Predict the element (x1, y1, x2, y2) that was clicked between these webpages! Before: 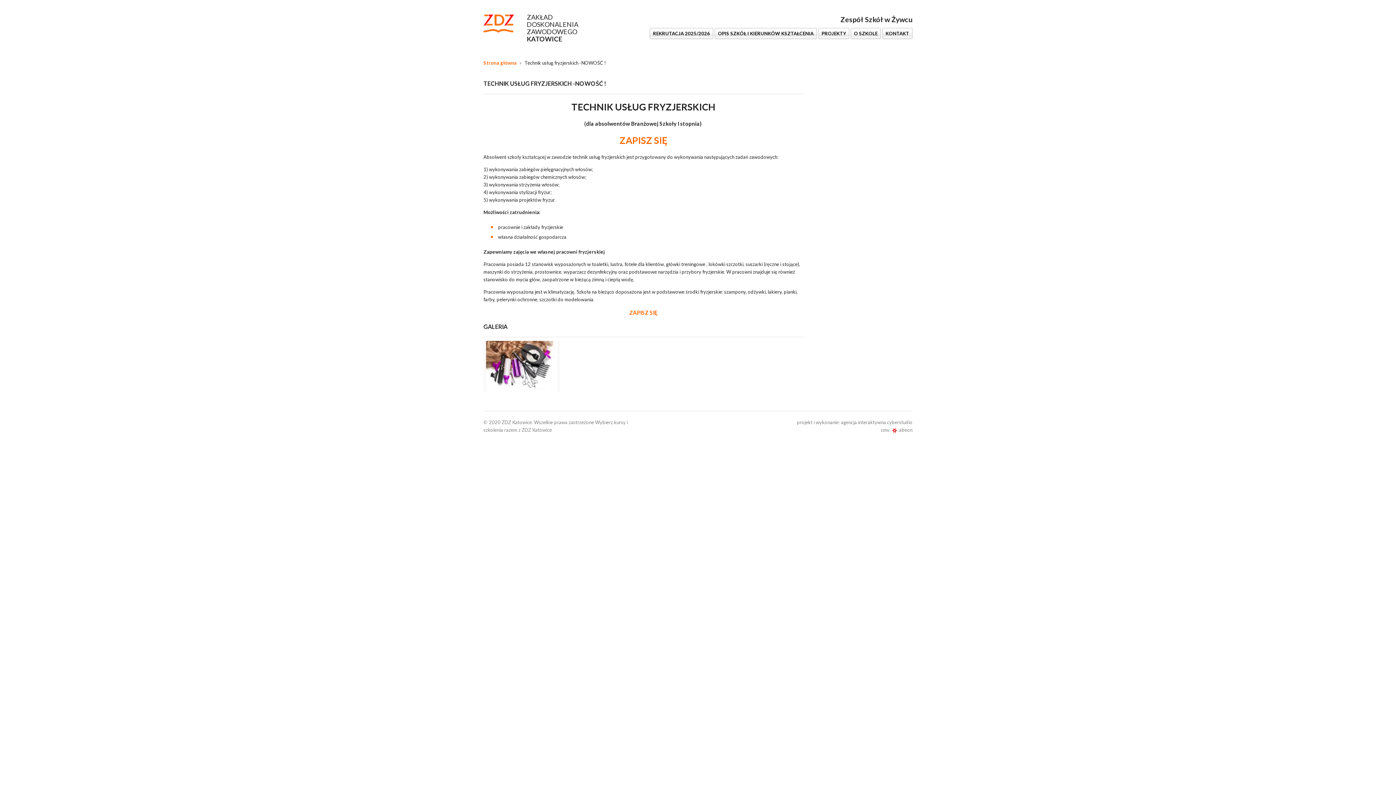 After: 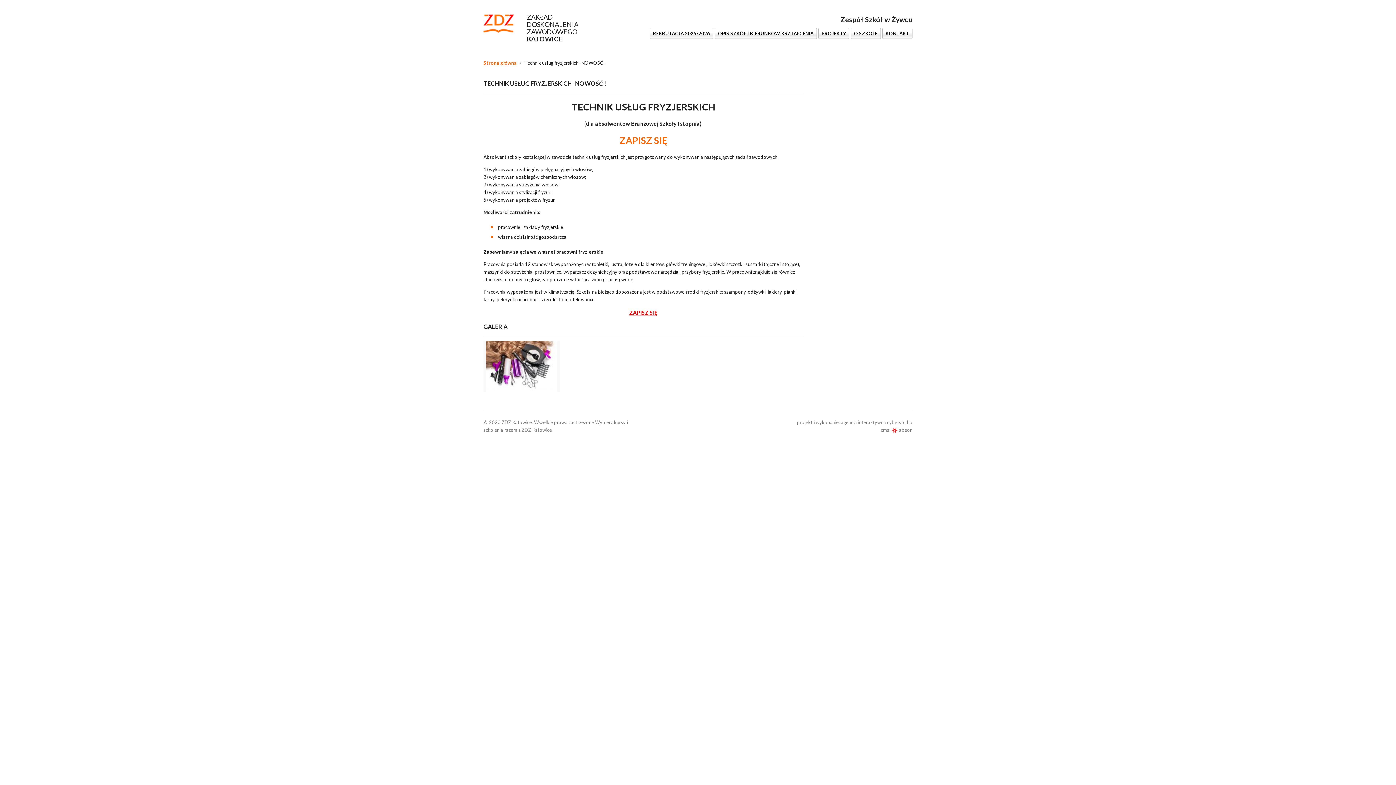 Action: label: ZAPISZ SIĘ bbox: (629, 309, 657, 315)